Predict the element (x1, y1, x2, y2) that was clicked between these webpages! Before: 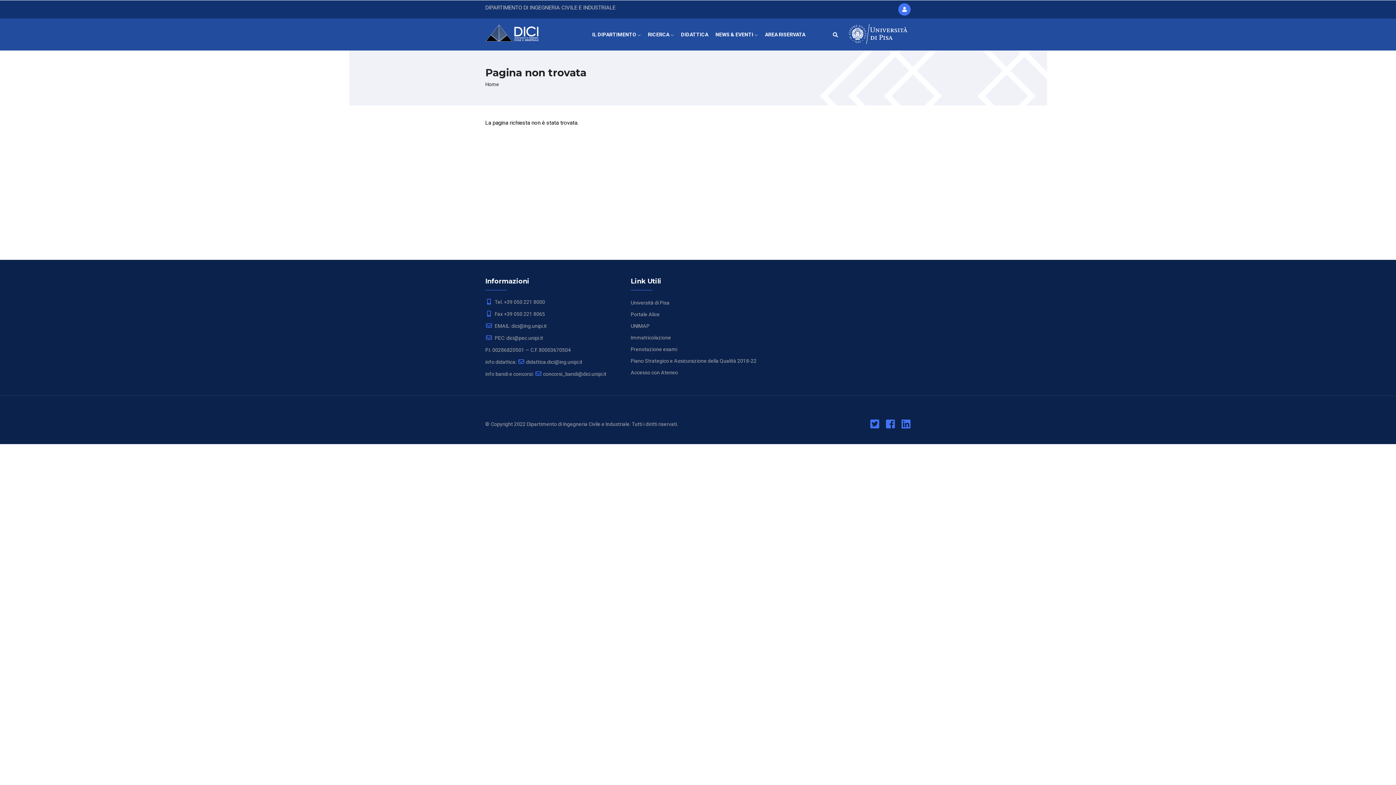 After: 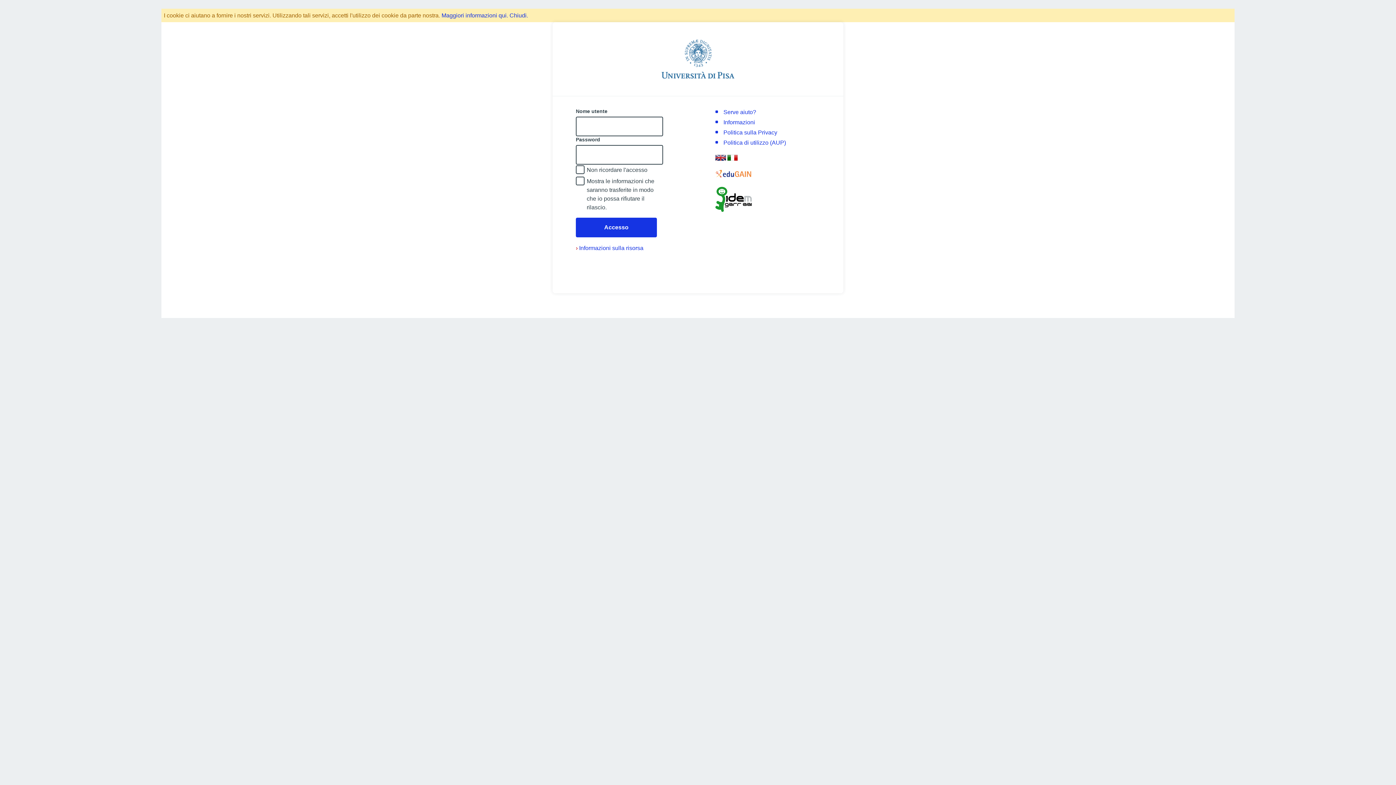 Action: bbox: (630, 369, 678, 375) label: Accesso con Ateneo